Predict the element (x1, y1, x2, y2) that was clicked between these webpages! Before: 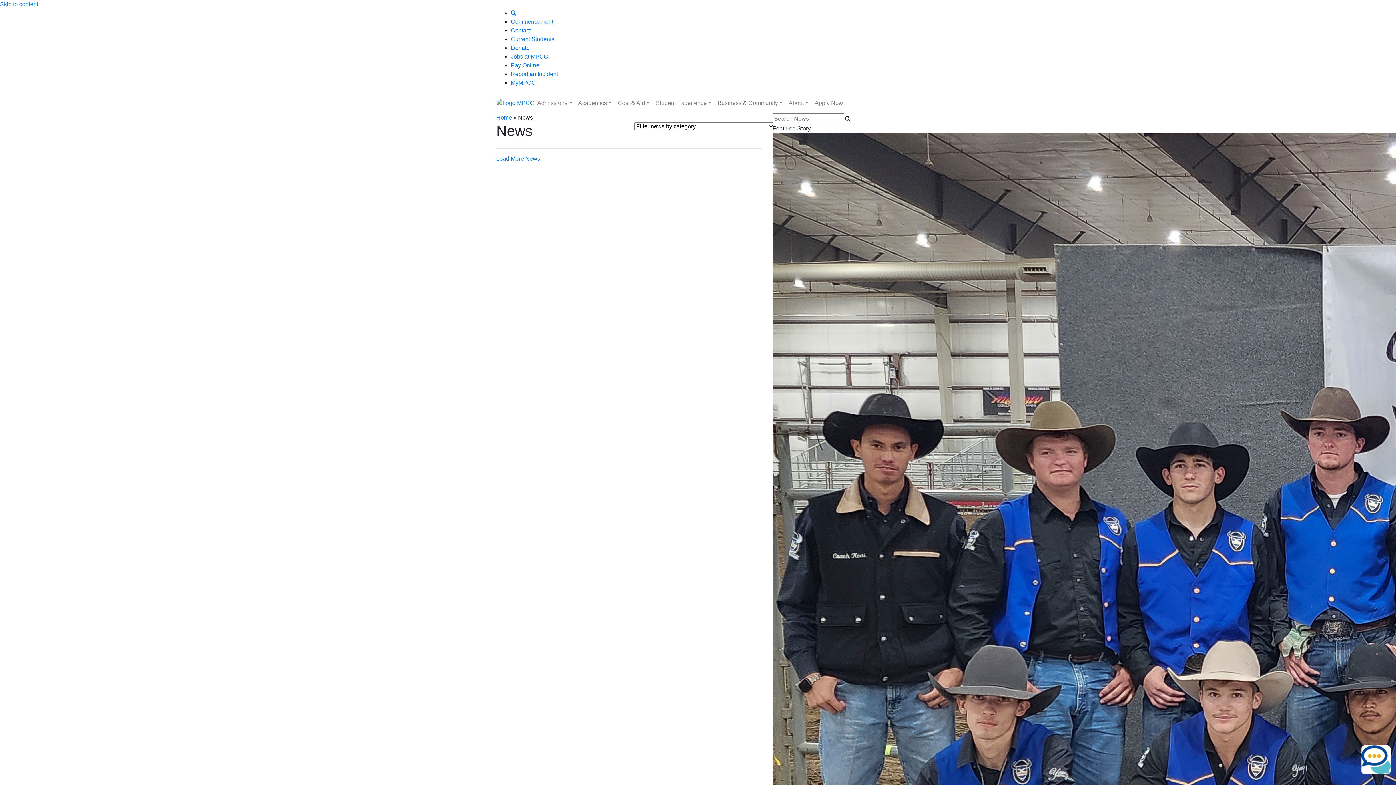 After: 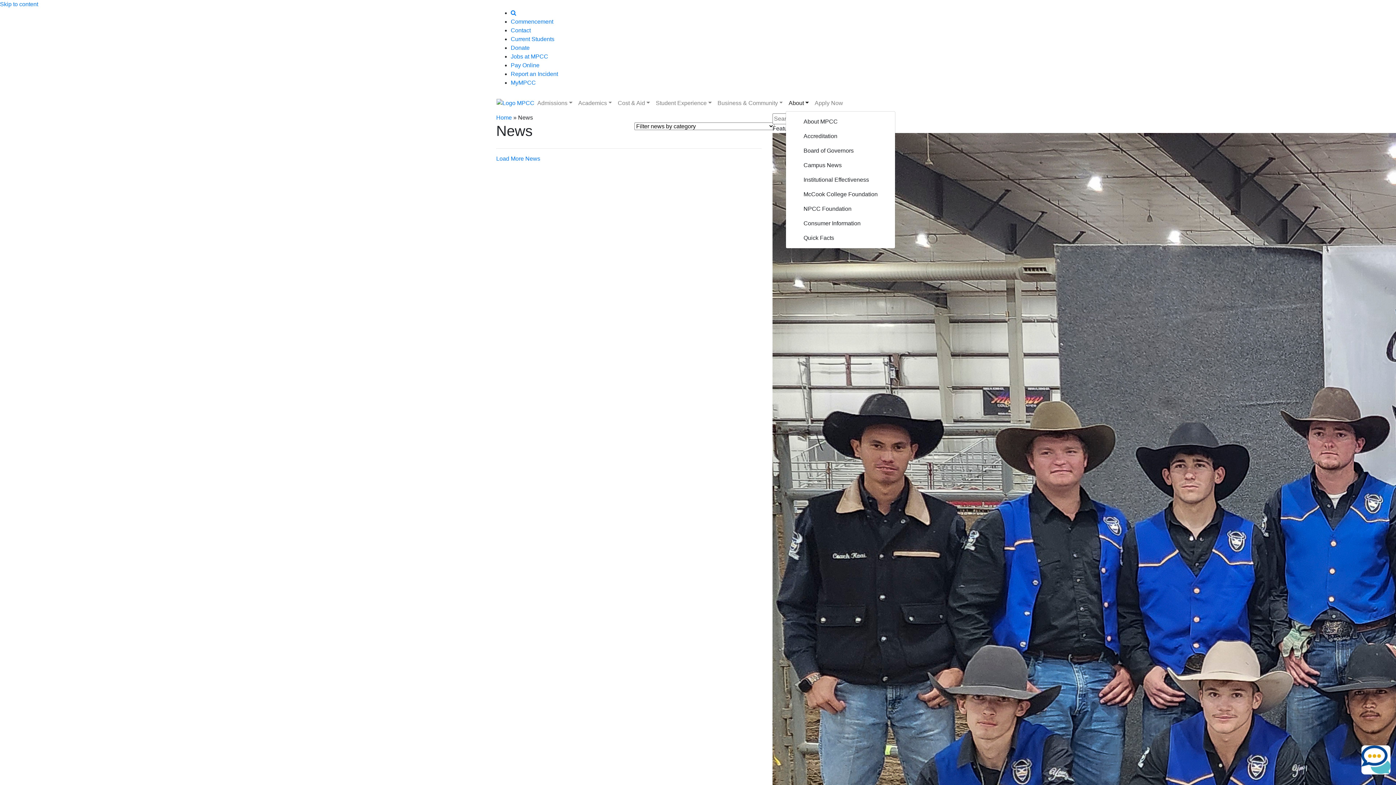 Action: label: About bbox: (785, 96, 812, 110)